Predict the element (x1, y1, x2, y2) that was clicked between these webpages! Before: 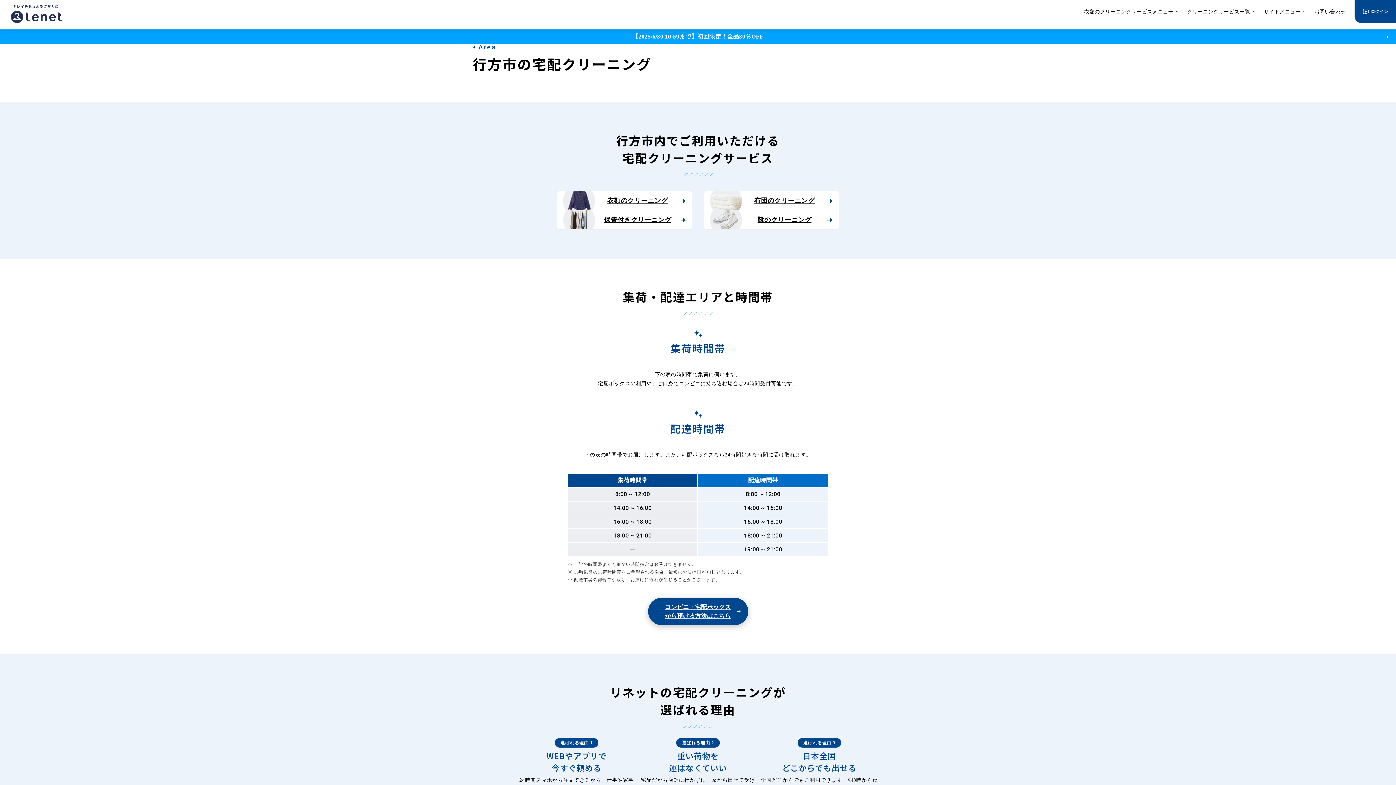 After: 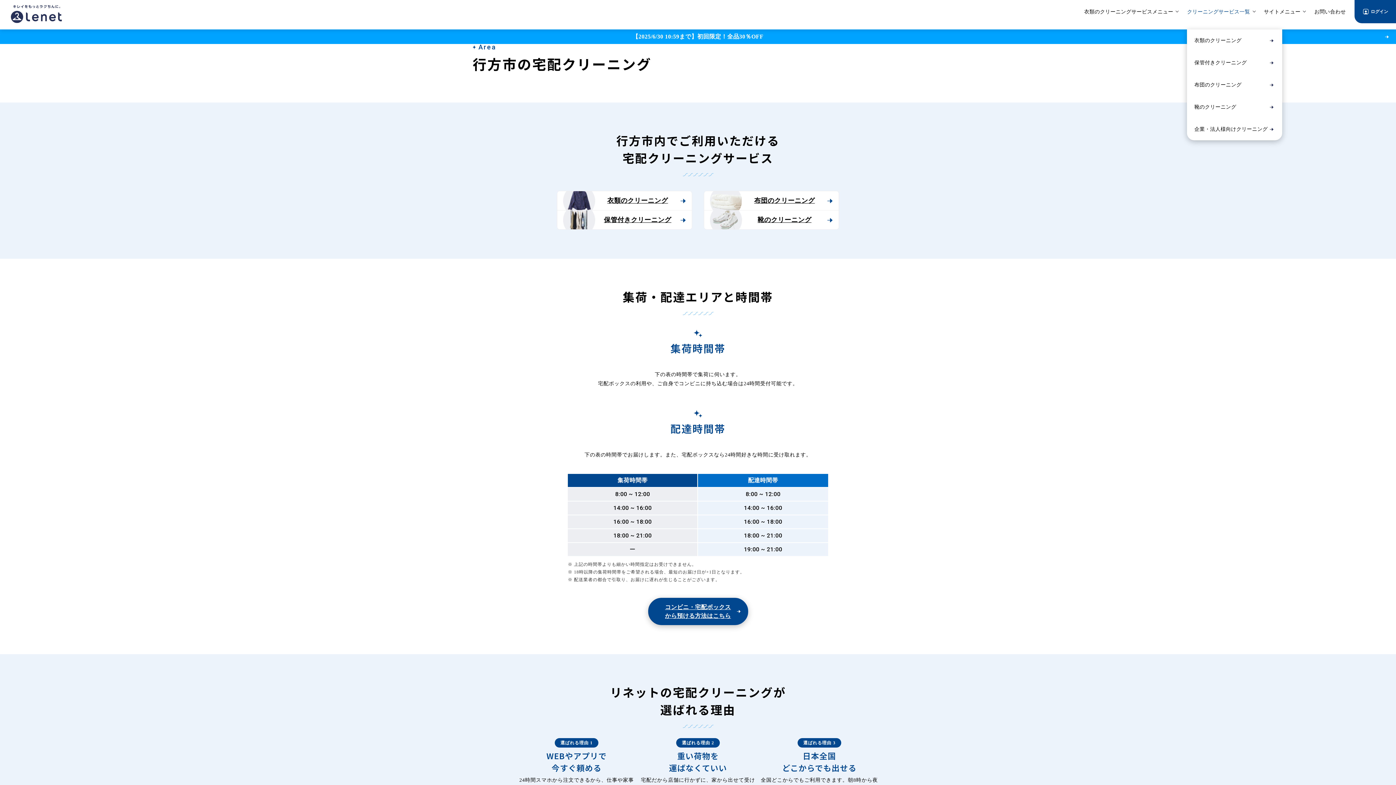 Action: bbox: (1187, 0, 1255, 23) label: クリーニングサービス一覧